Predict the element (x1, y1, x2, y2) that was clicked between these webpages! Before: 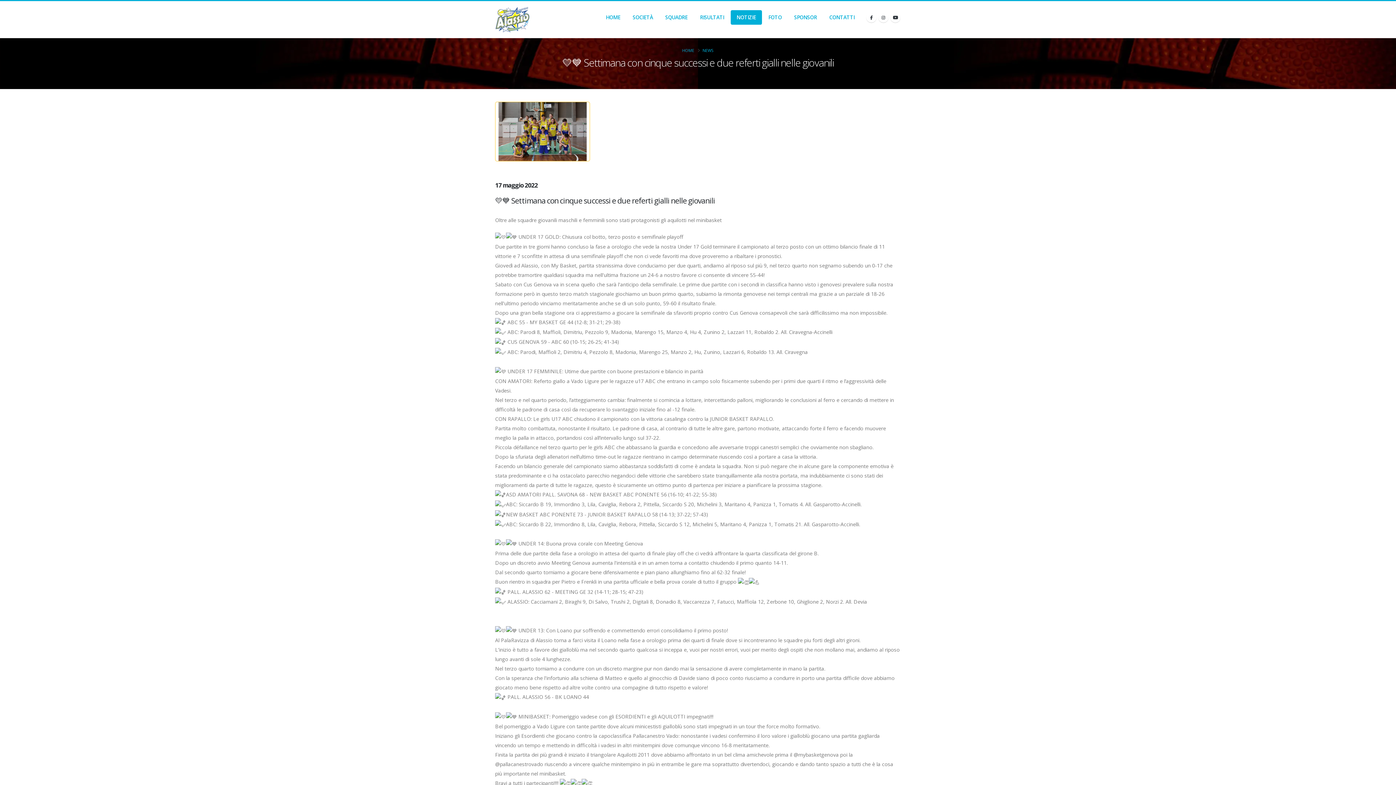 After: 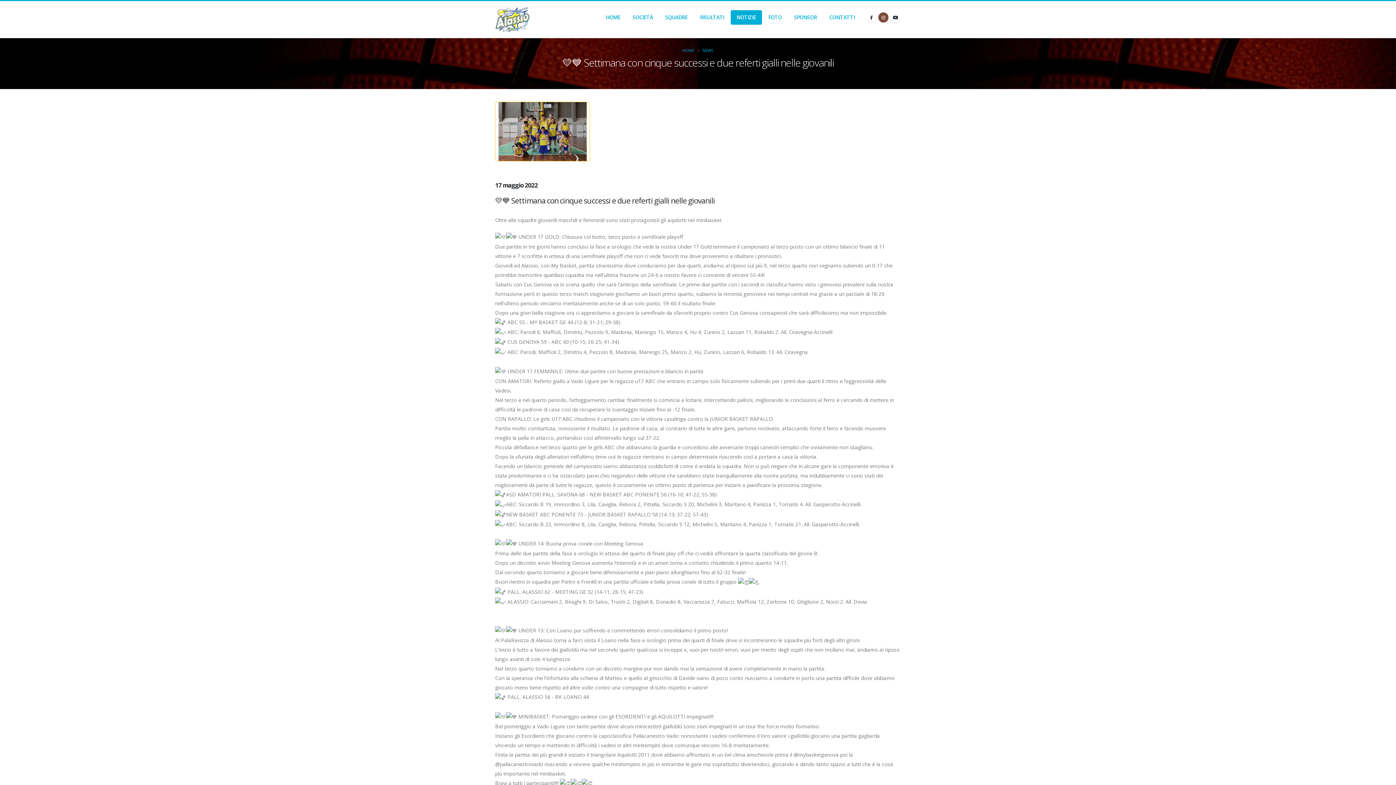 Action: bbox: (878, 12, 888, 22)